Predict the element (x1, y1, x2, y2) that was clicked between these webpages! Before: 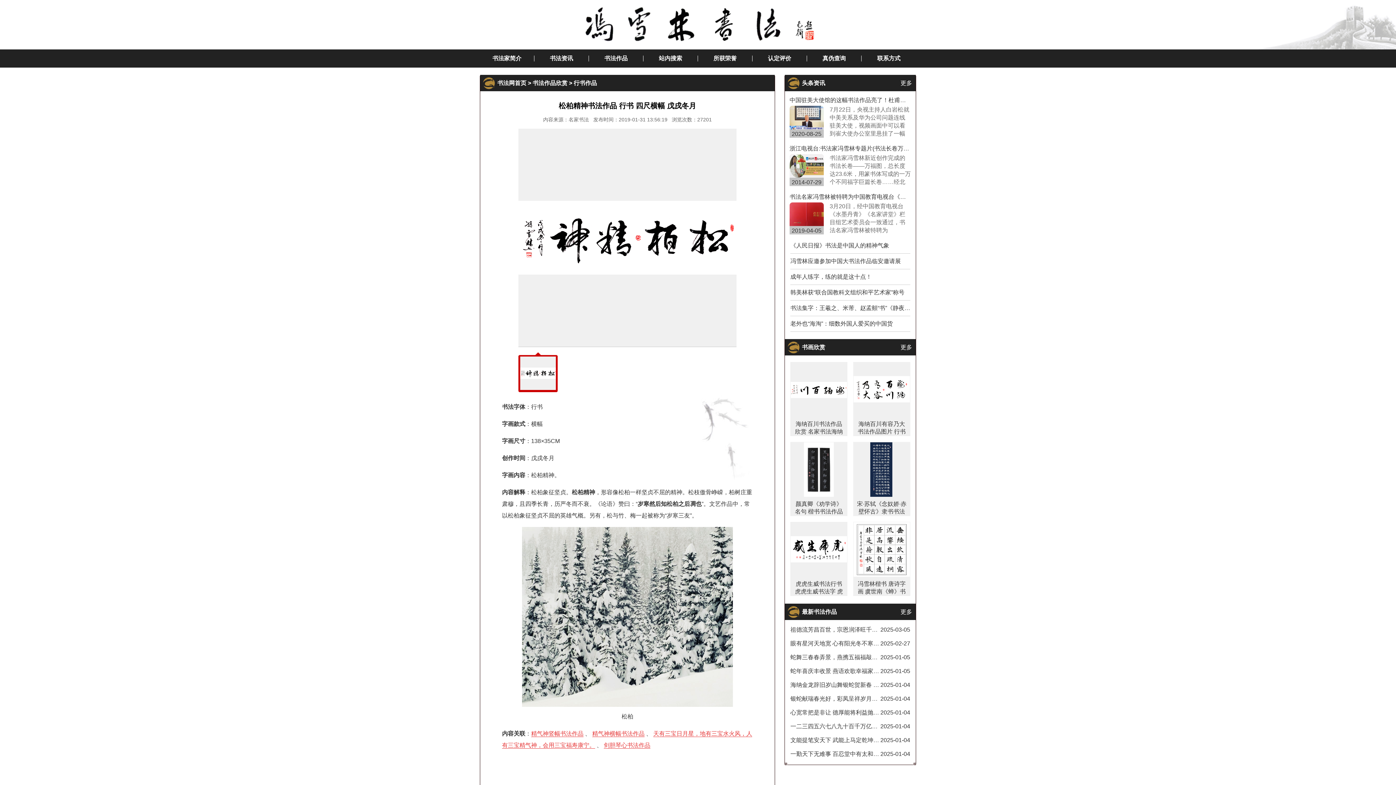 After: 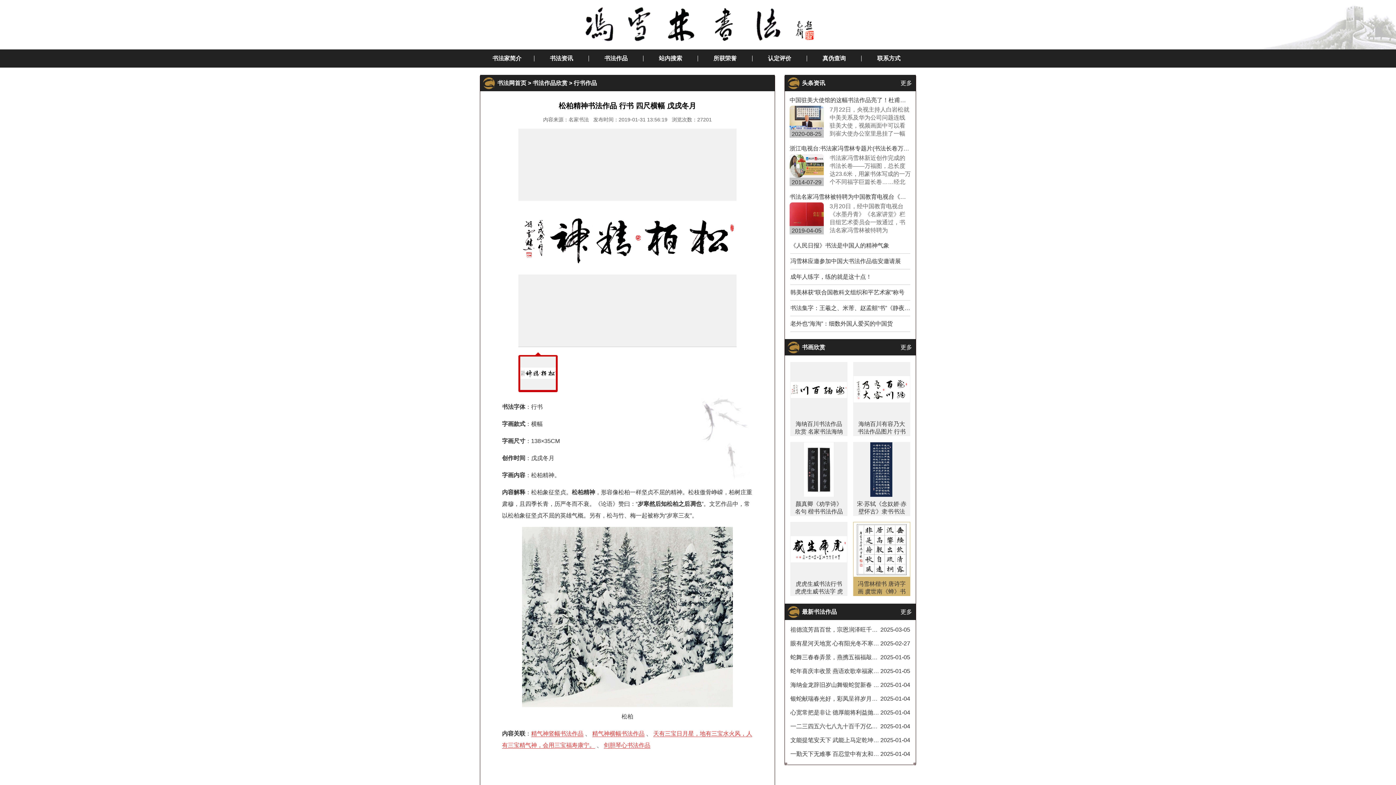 Action: bbox: (853, 572, 910, 578)